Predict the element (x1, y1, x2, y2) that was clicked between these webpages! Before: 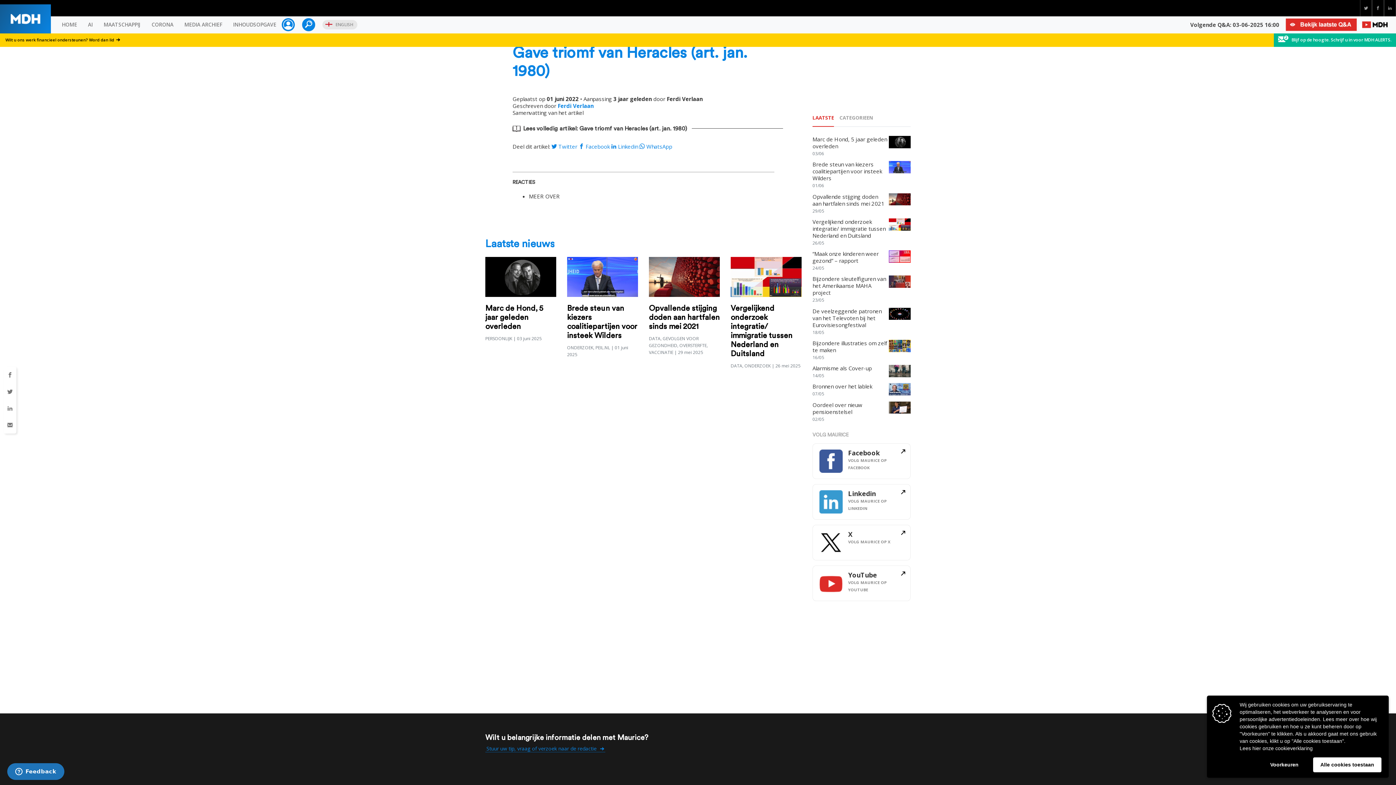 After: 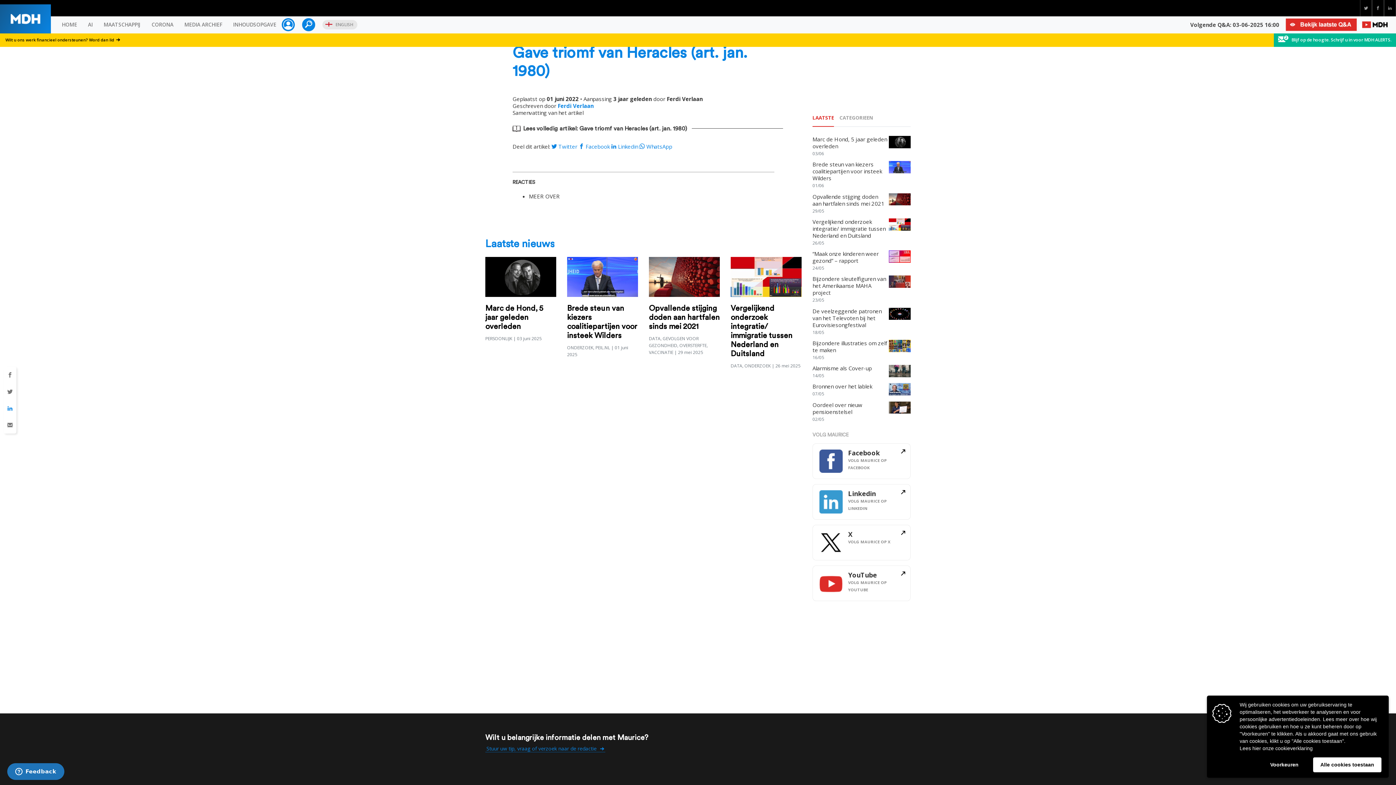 Action: bbox: (3, 400, 16, 417)